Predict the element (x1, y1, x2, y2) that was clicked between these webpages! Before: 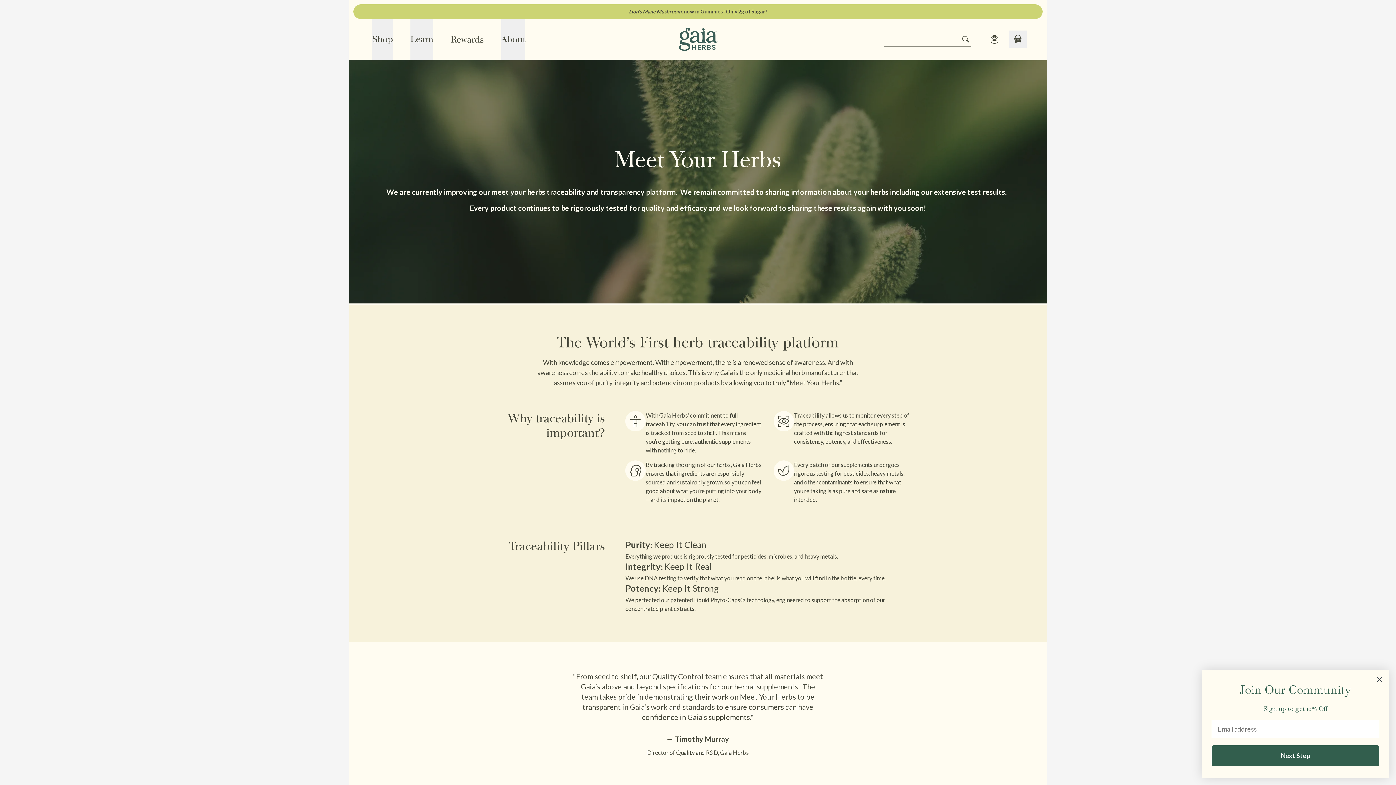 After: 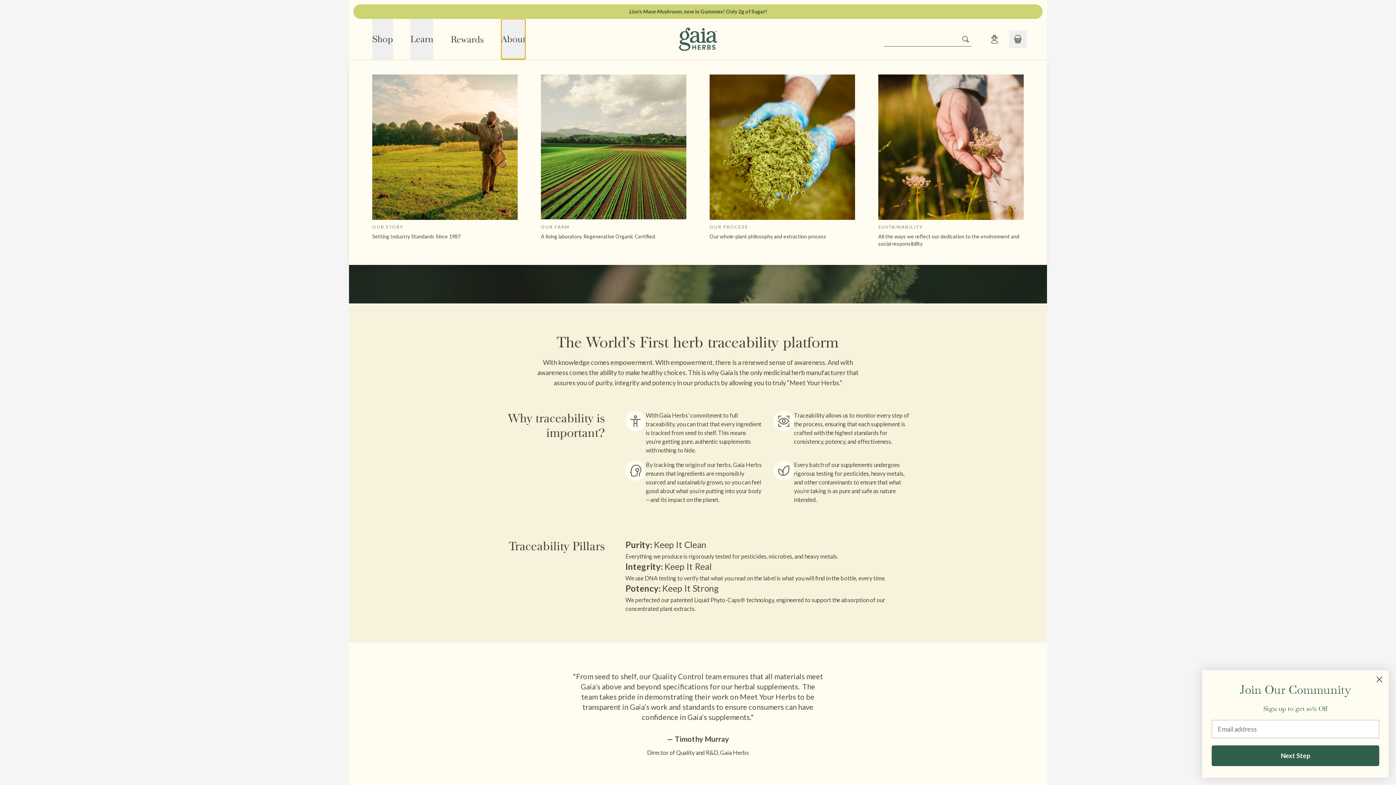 Action: bbox: (501, 18, 525, 59) label: About